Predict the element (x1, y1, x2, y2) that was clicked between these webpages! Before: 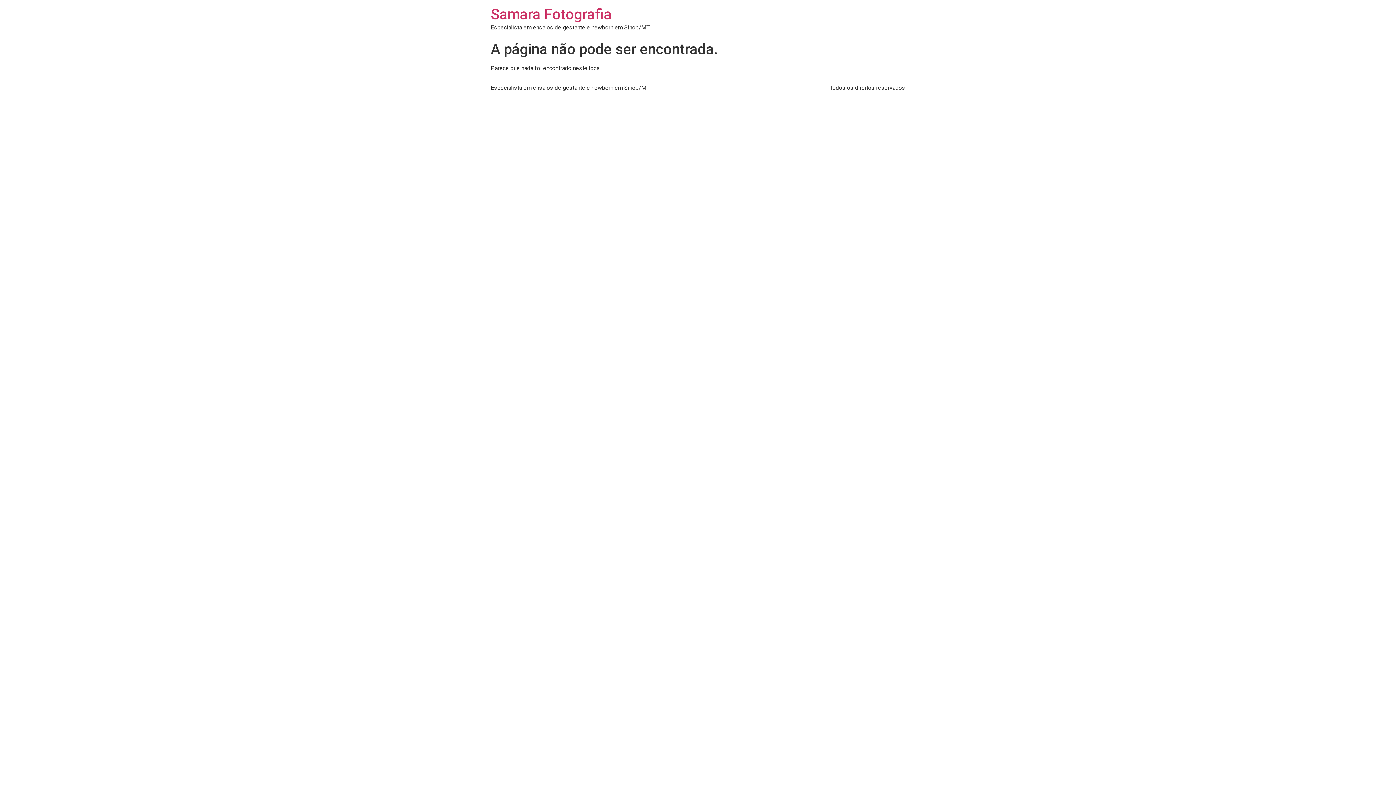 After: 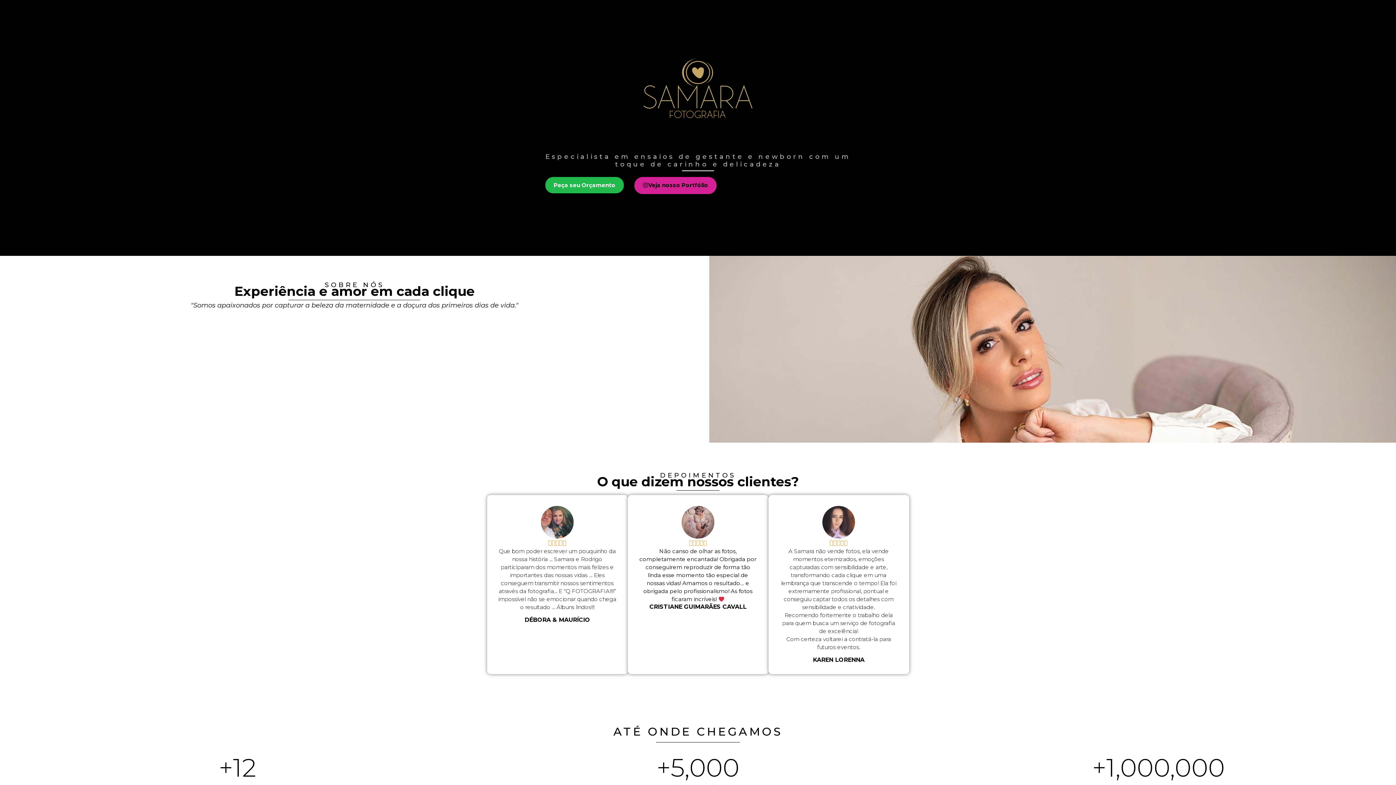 Action: bbox: (490, 5, 612, 22) label: Samara Fotografia